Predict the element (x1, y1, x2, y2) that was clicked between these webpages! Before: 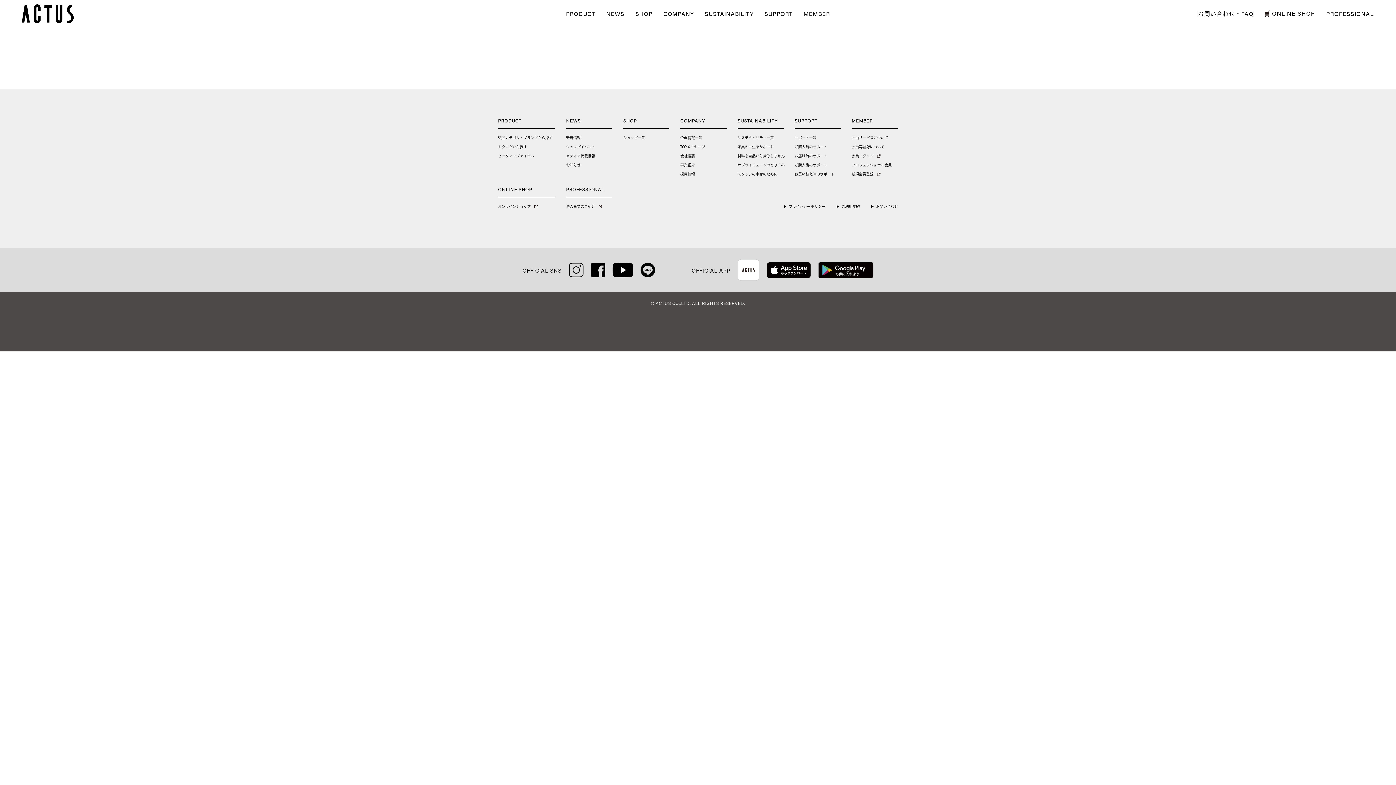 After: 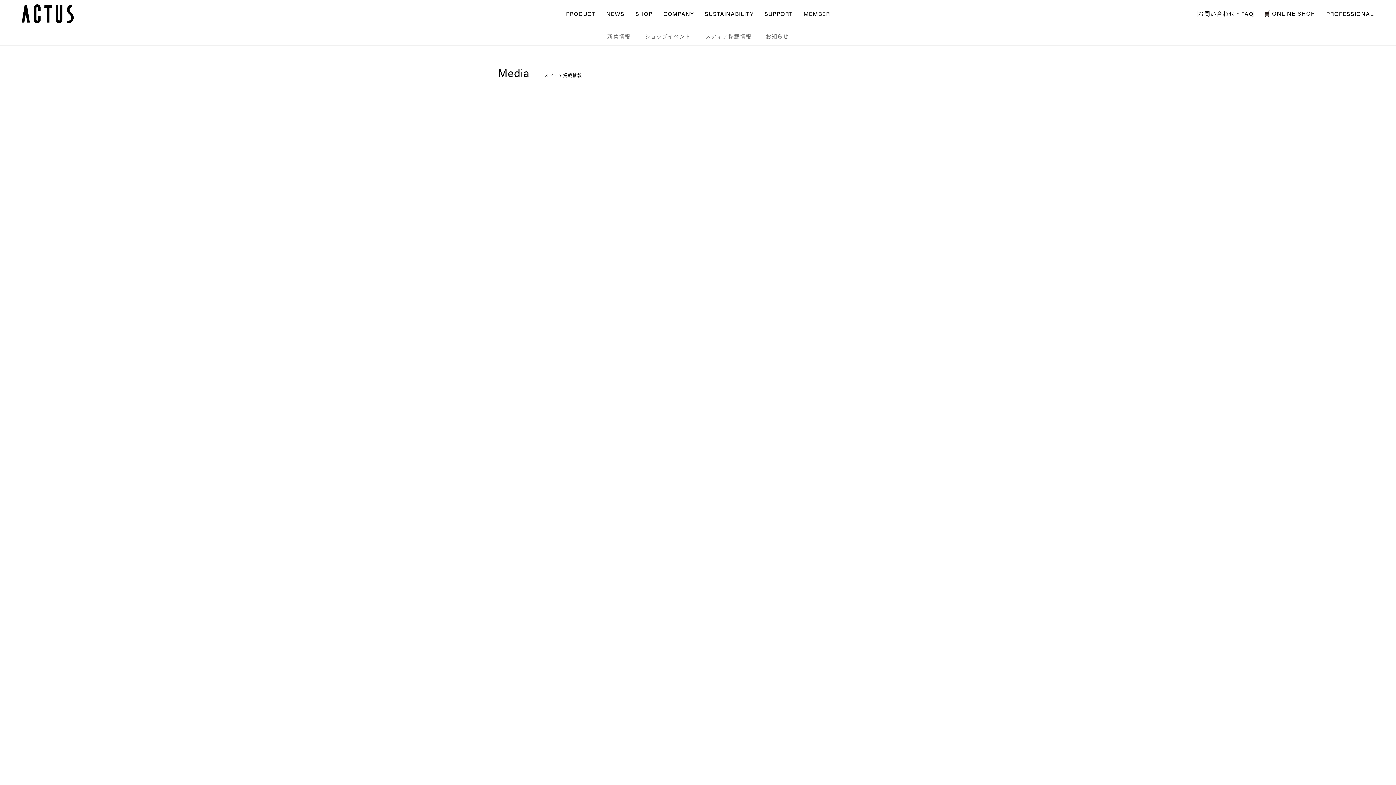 Action: label: メディア掲載情報 bbox: (566, 154, 595, 157)